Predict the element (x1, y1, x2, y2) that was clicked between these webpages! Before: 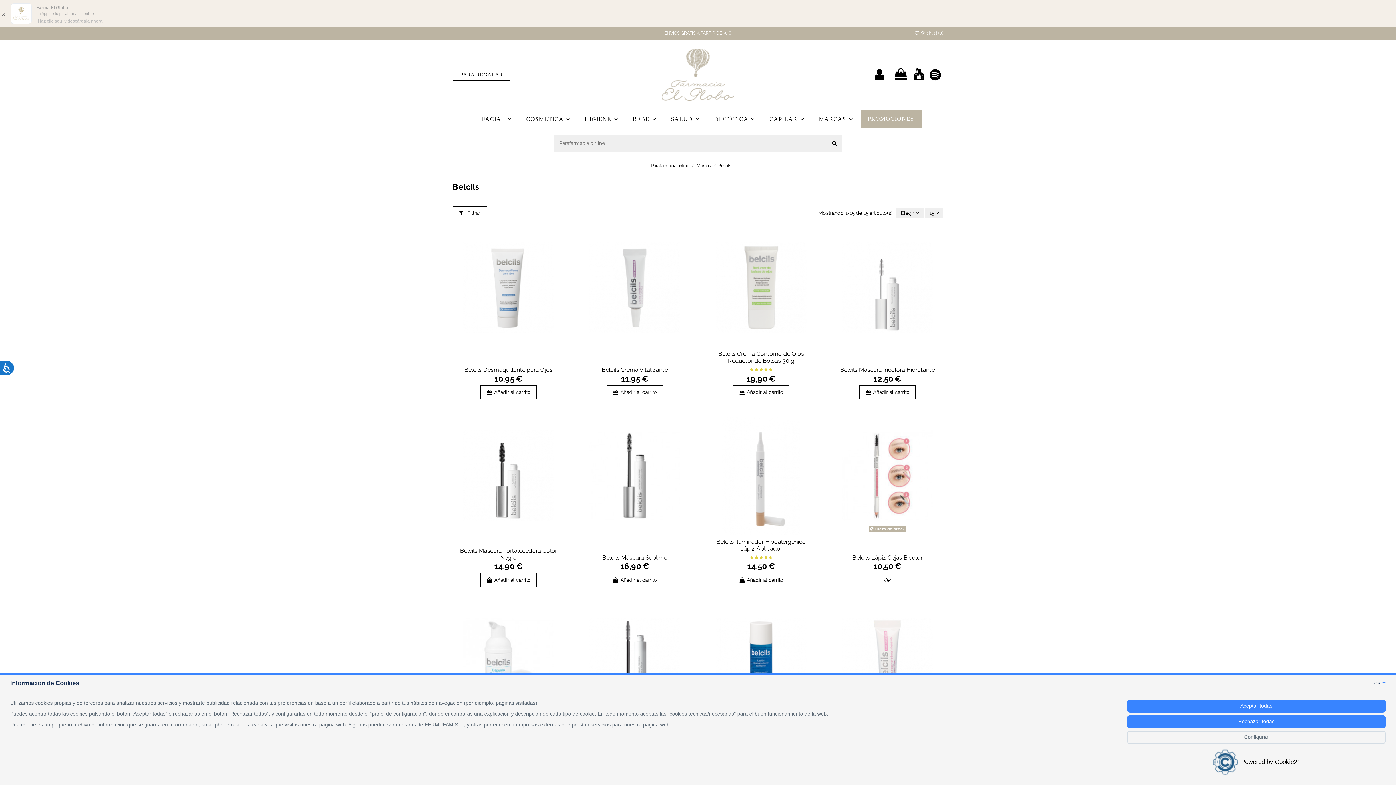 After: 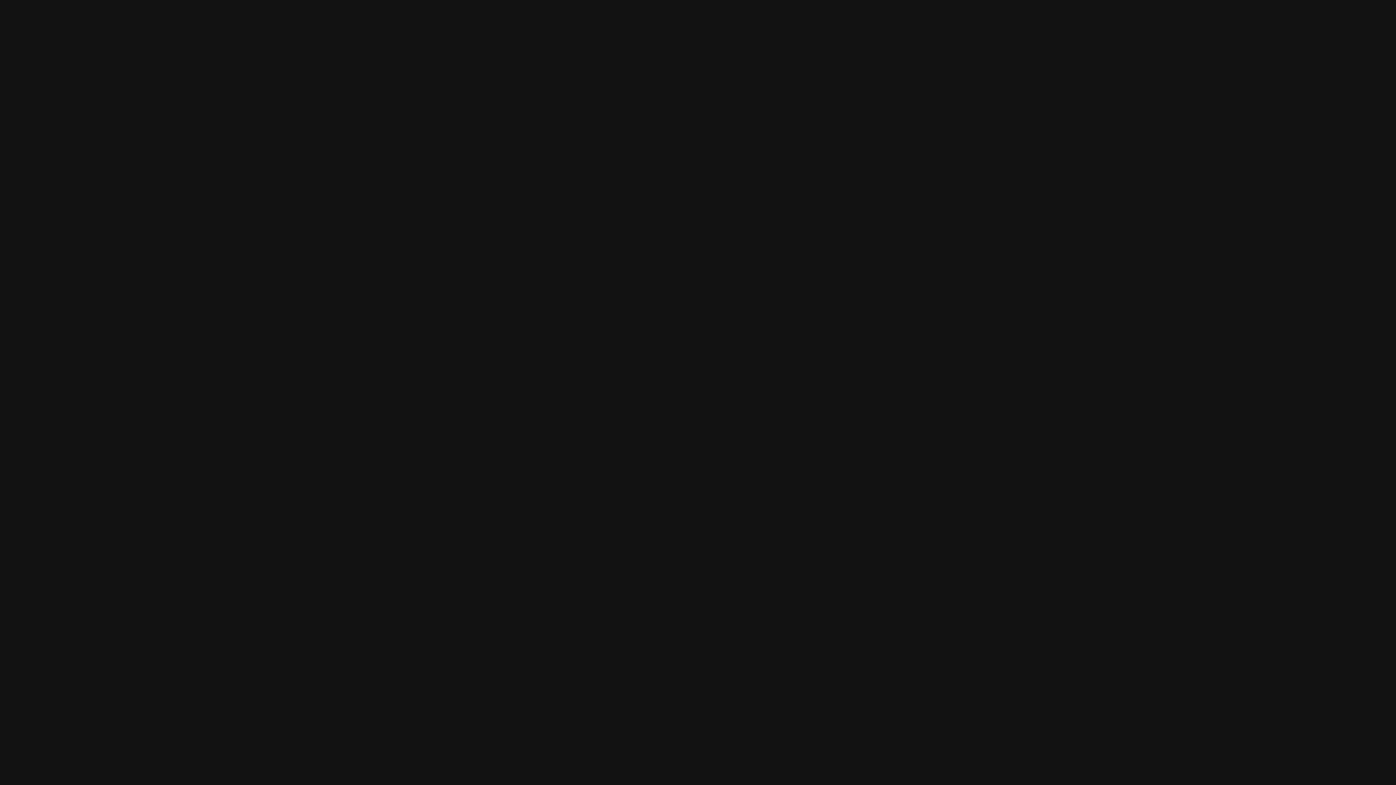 Action: bbox: (927, 74, 943, 80)